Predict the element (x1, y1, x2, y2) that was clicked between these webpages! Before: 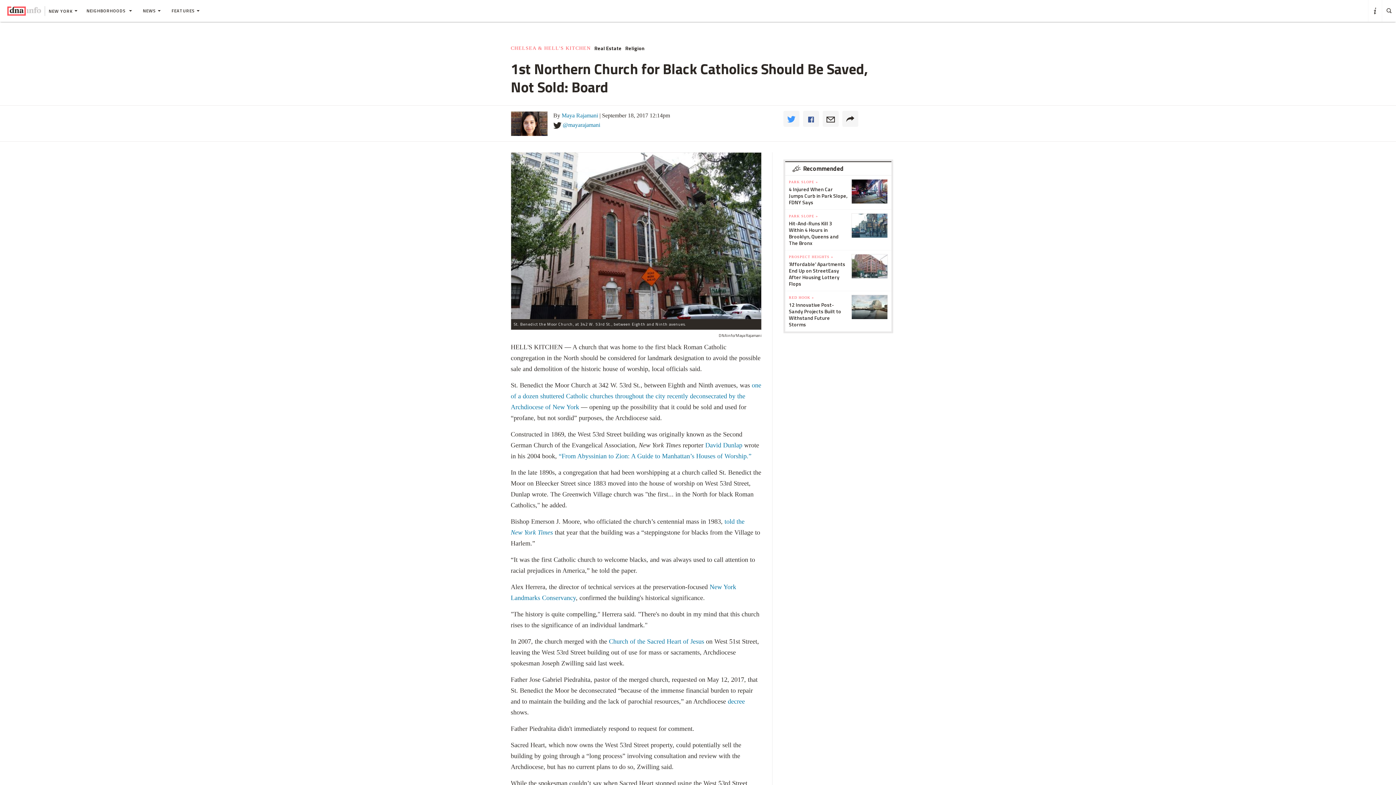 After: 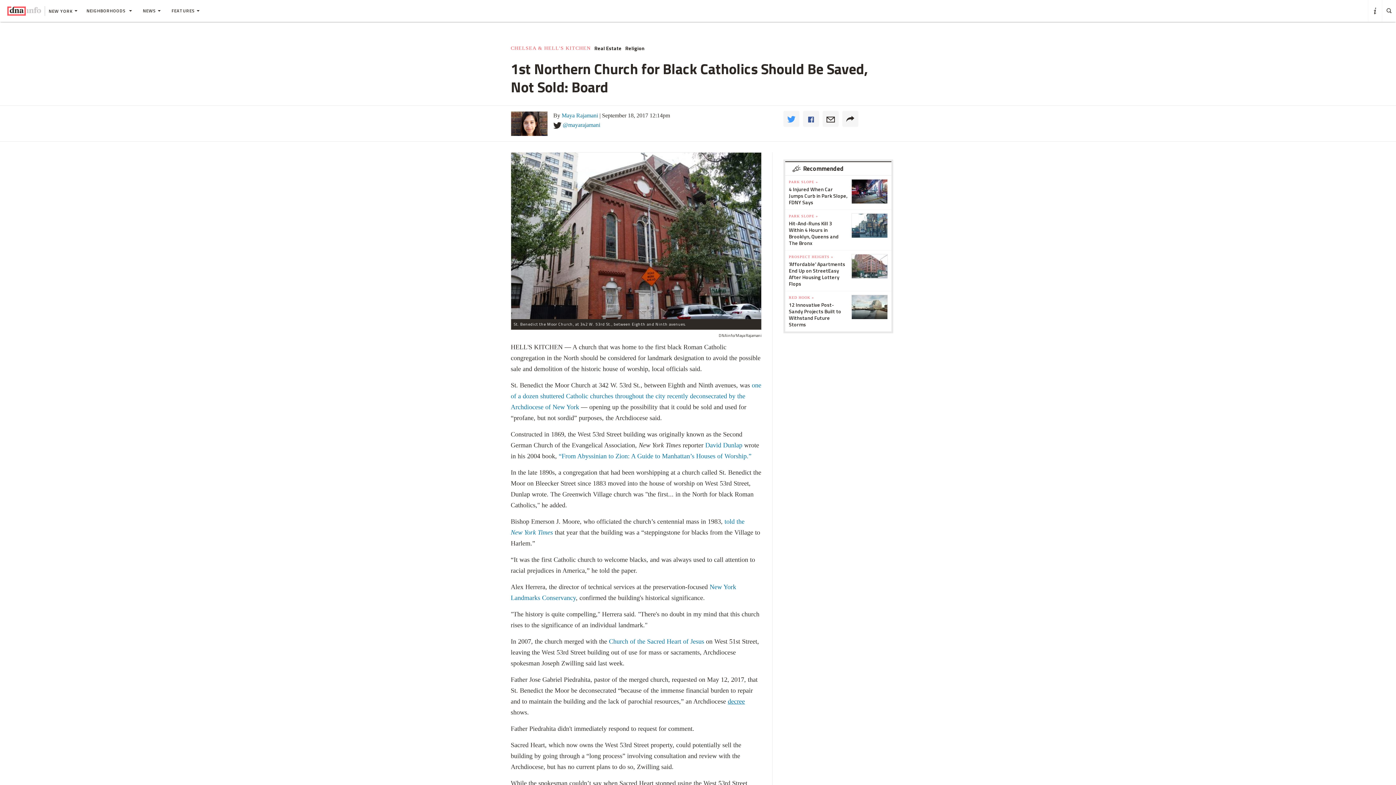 Action: label: decree bbox: (728, 749, 745, 756)